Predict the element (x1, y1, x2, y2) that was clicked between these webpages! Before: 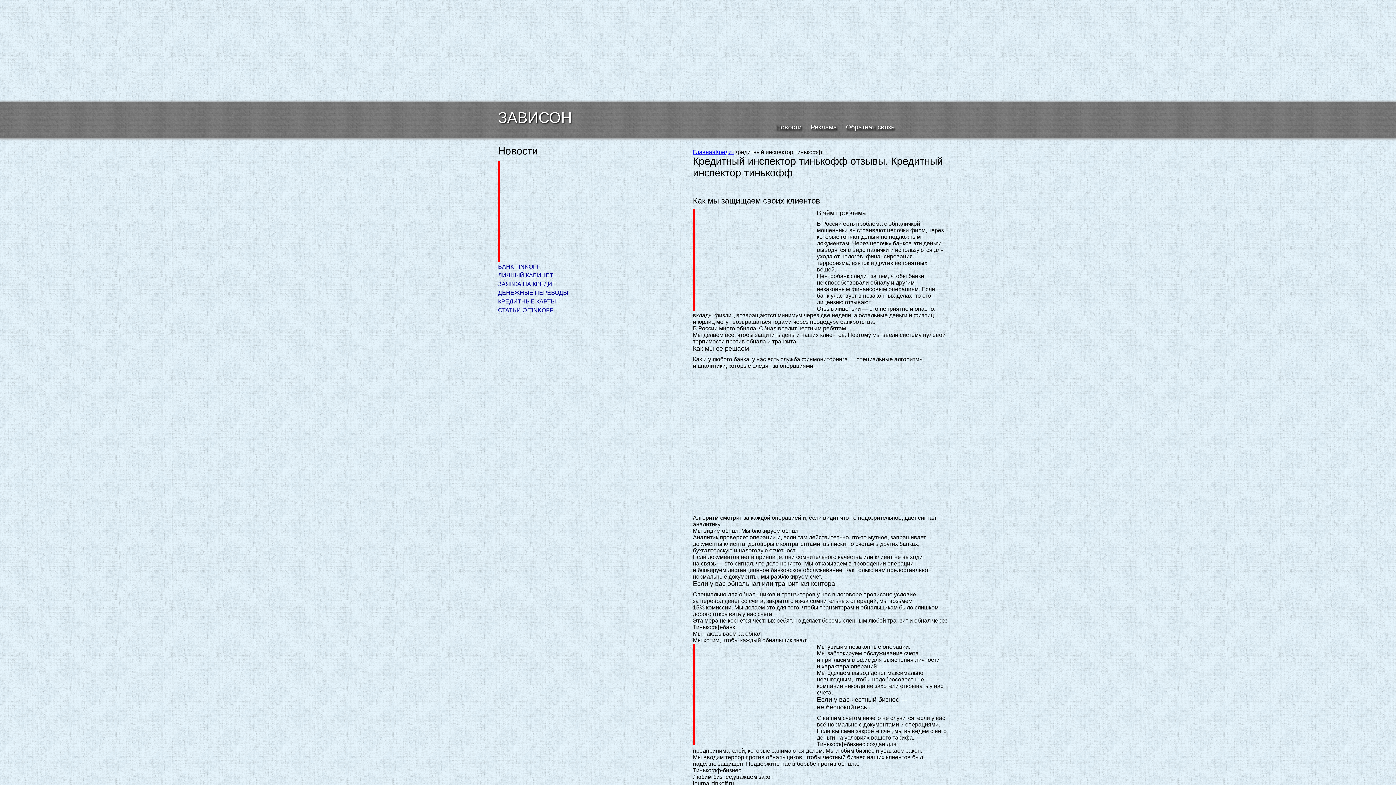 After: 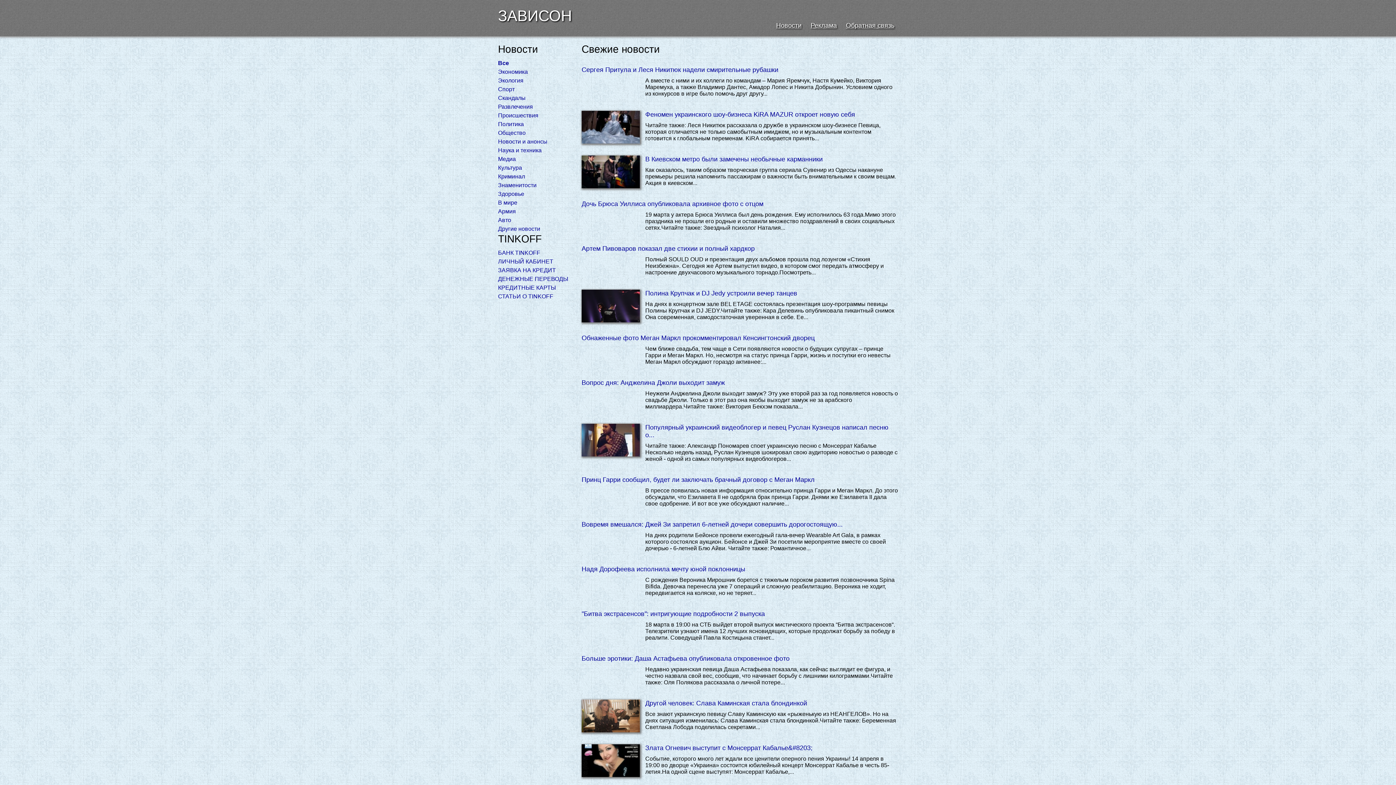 Action: bbox: (776, 123, 801, 130) label: Новости